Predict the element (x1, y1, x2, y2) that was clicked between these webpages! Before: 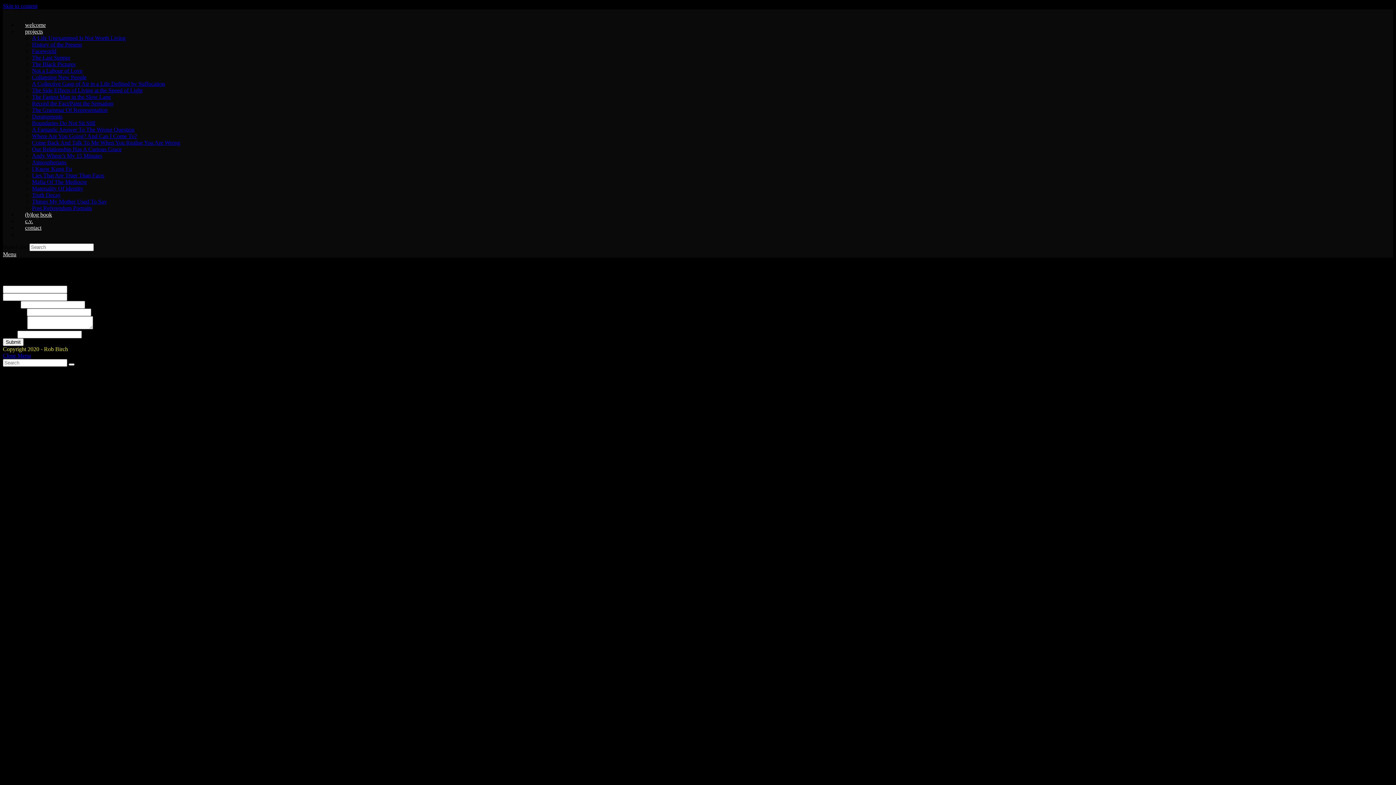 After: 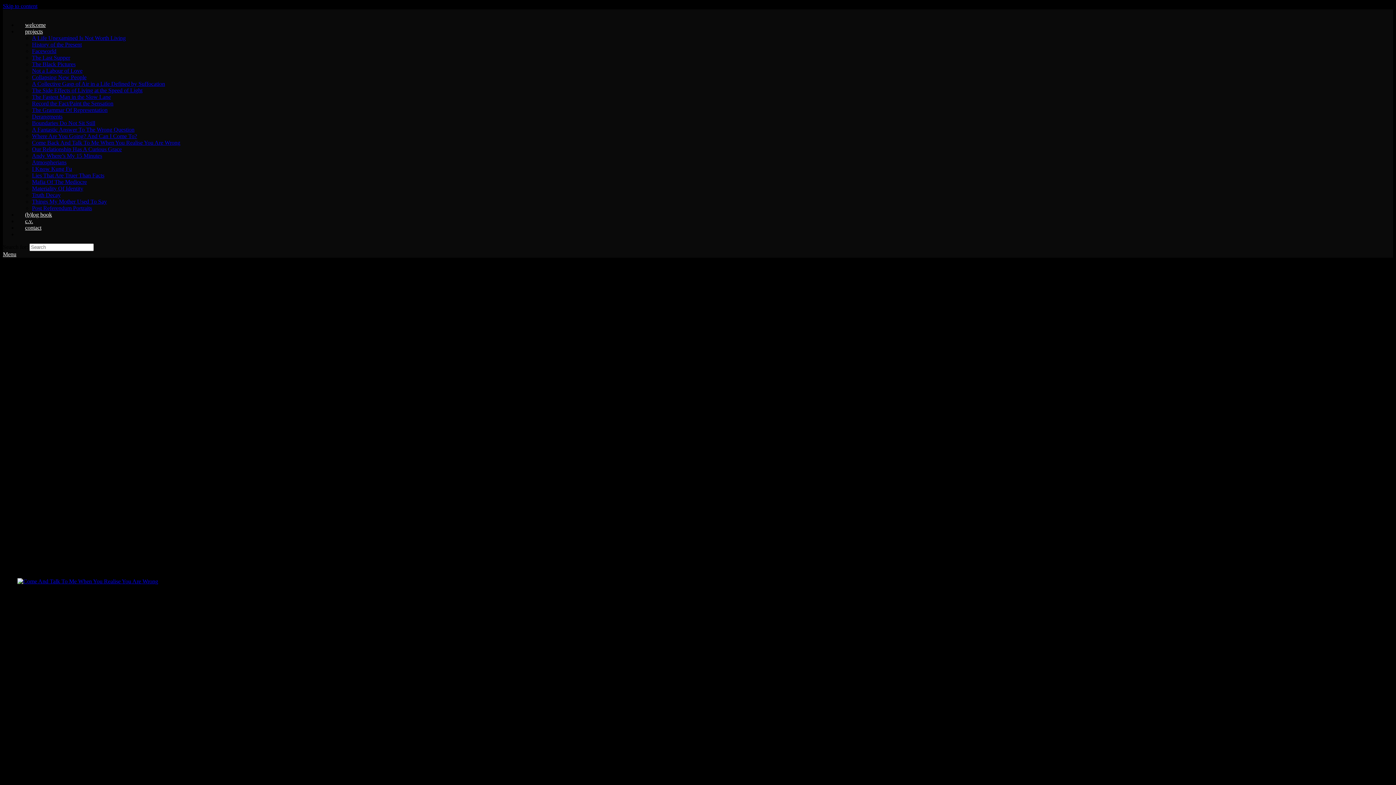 Action: bbox: (17, 28, 50, 34) label: projects